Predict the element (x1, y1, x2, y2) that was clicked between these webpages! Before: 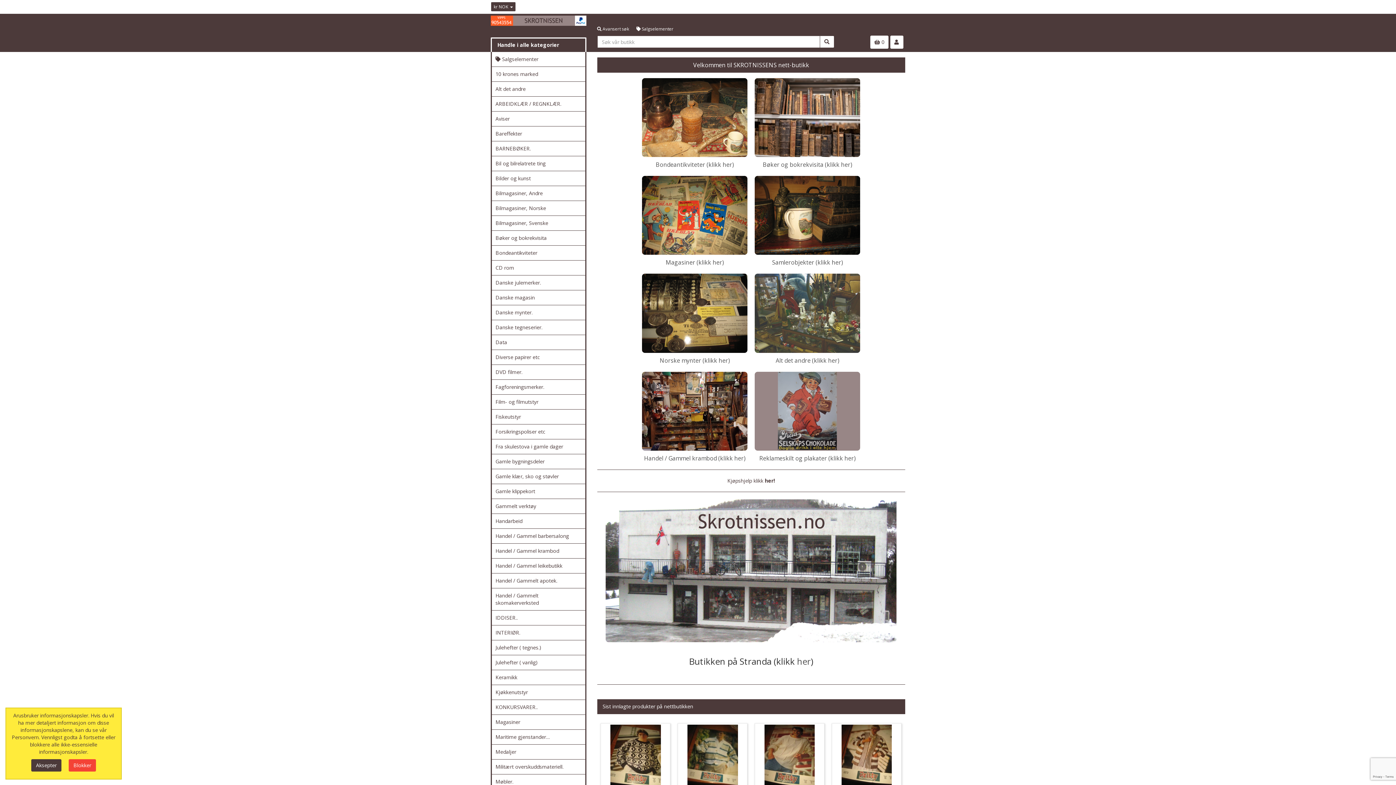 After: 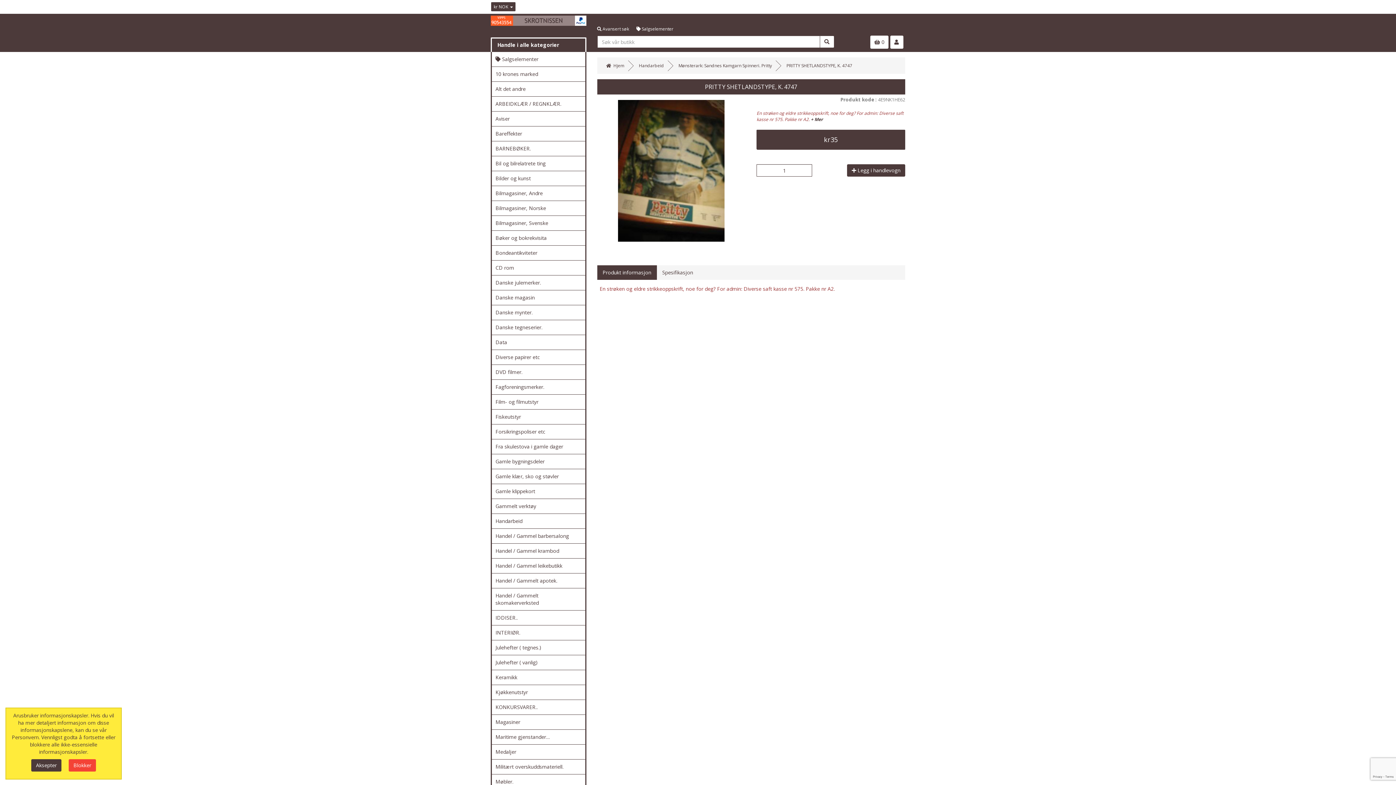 Action: bbox: (679, 725, 746, 792)